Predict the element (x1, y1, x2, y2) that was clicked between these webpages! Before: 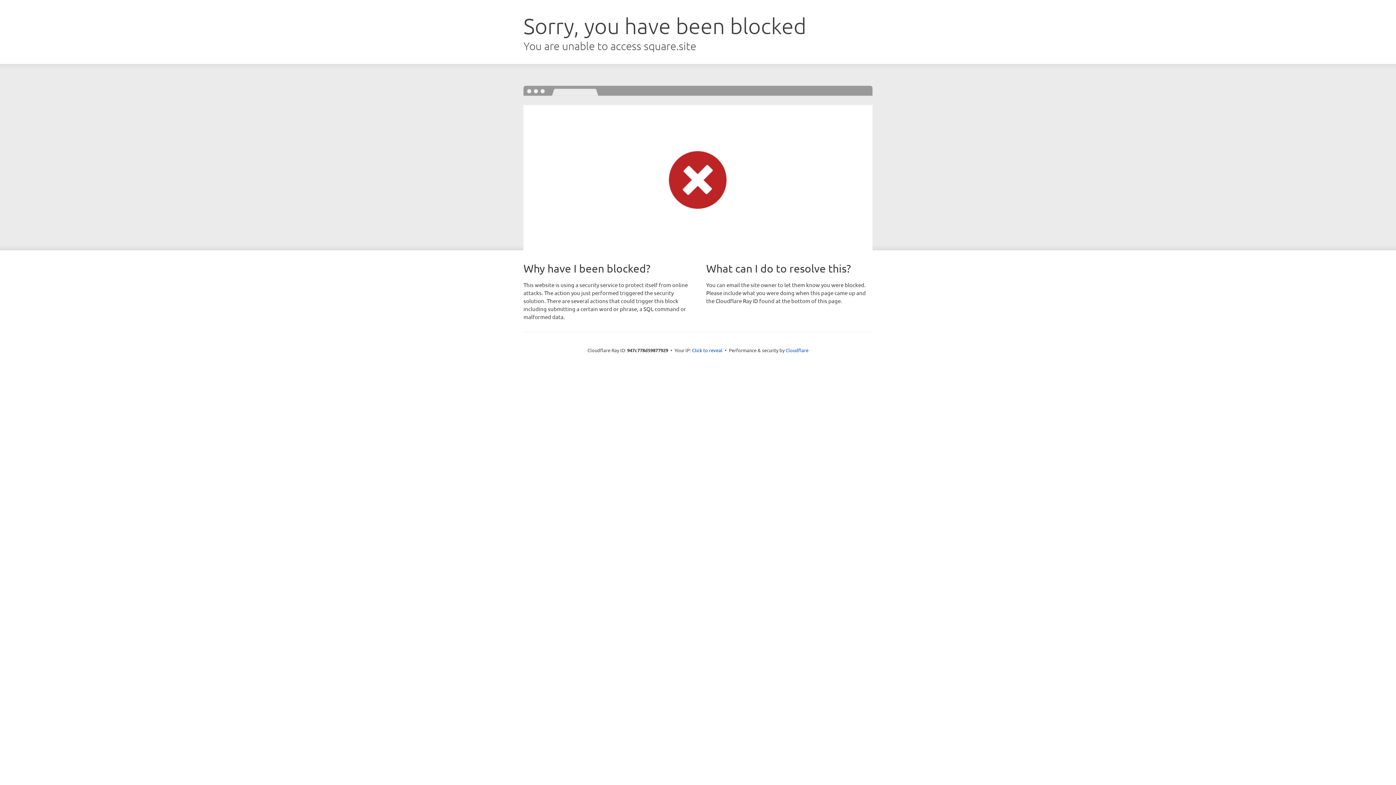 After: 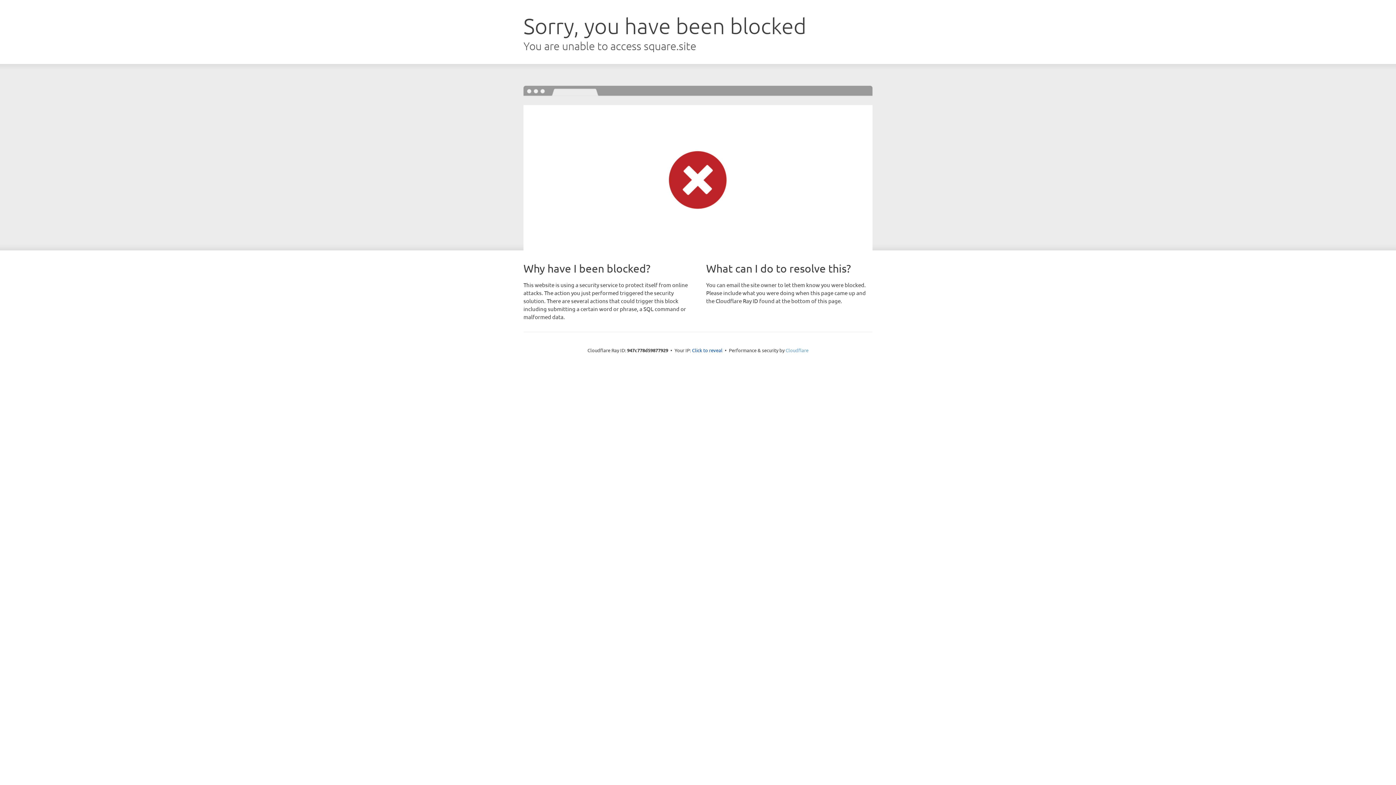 Action: label: Cloudflare bbox: (785, 347, 808, 353)